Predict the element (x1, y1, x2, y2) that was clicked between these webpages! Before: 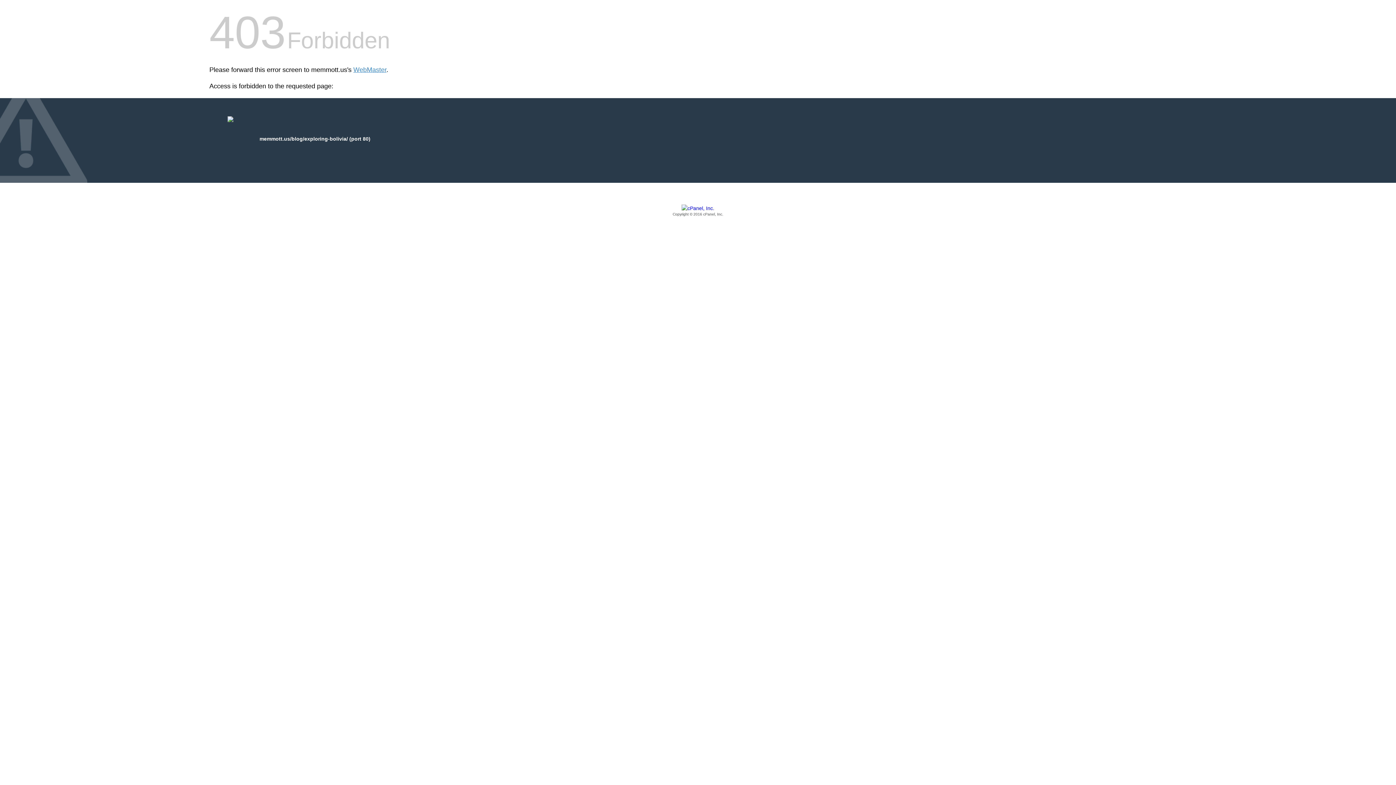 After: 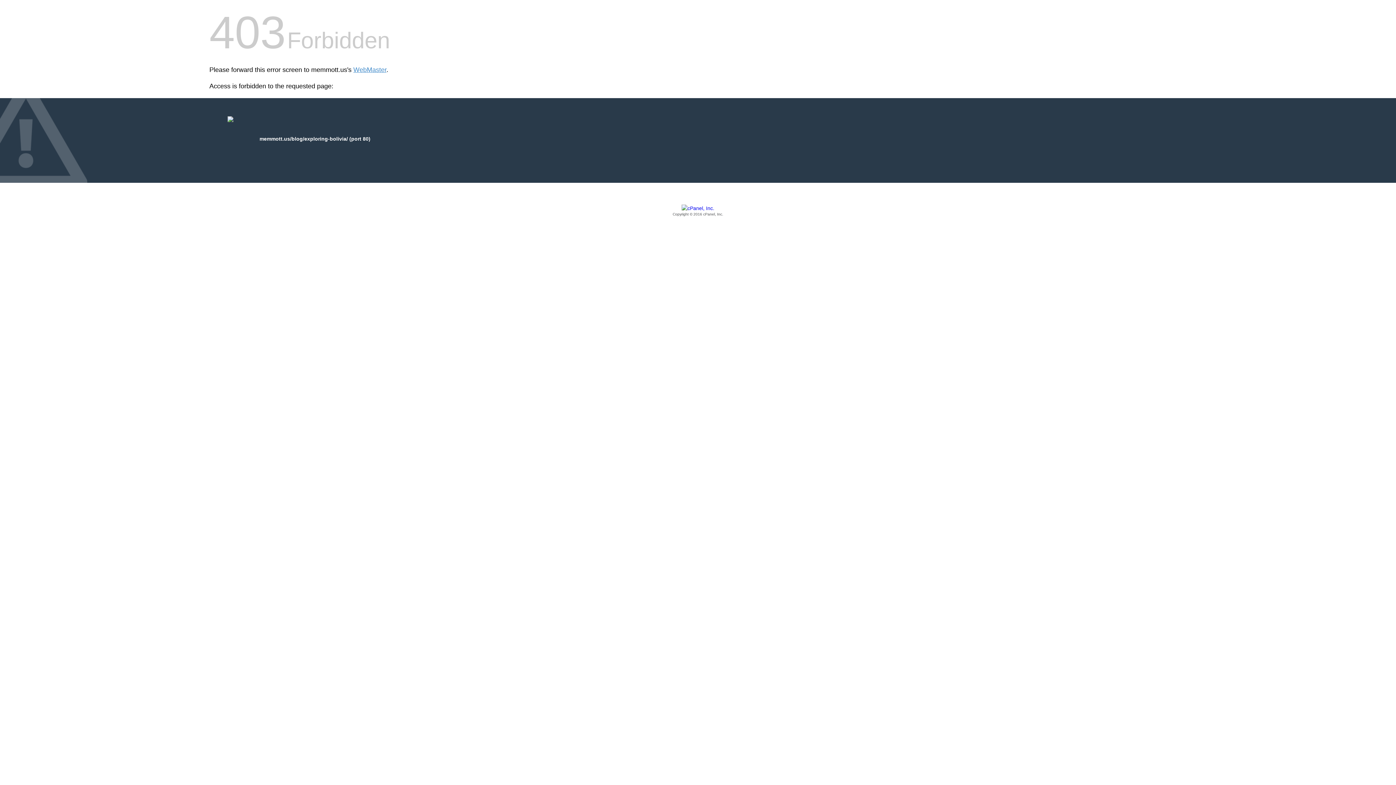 Action: bbox: (209, 205, 1186, 217) label: Copyright © 2016 cPanel, Inc.